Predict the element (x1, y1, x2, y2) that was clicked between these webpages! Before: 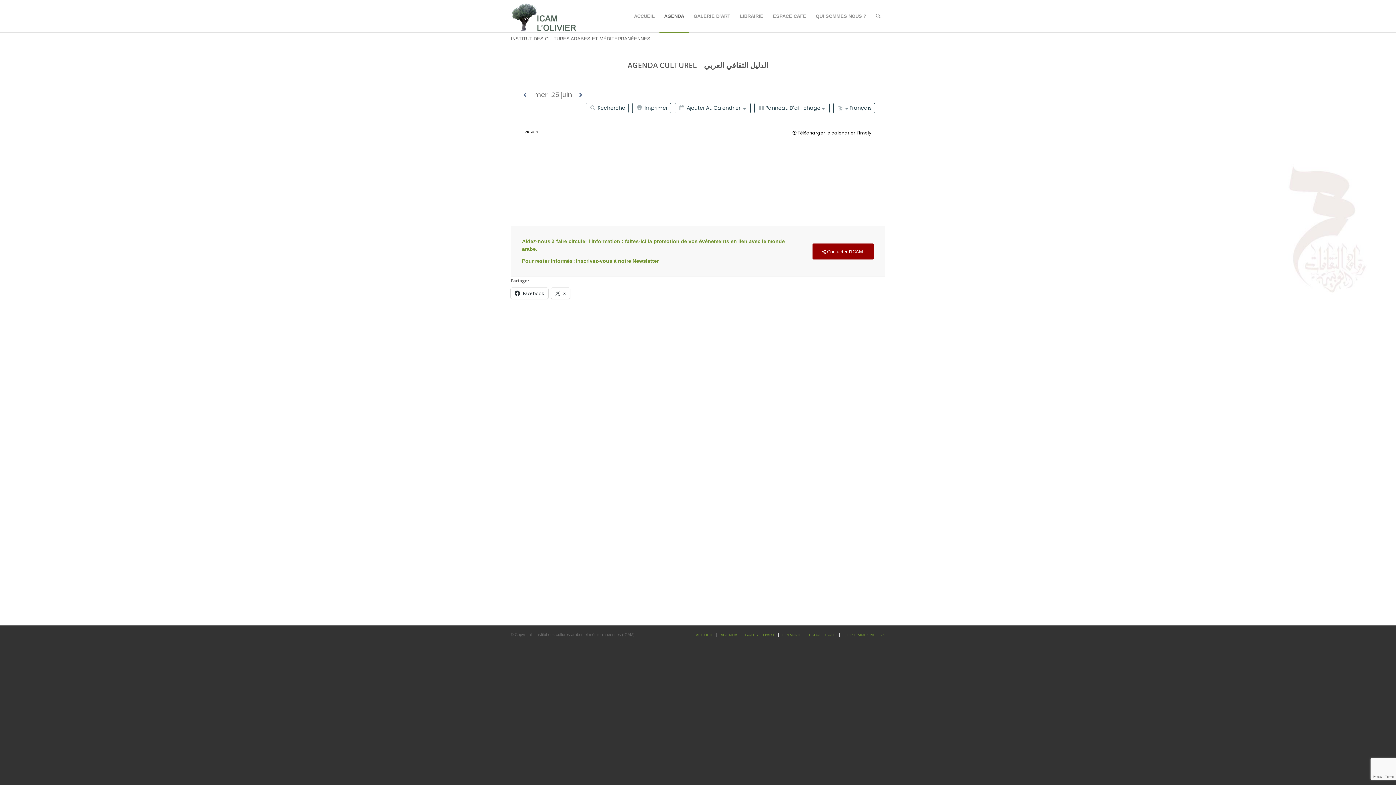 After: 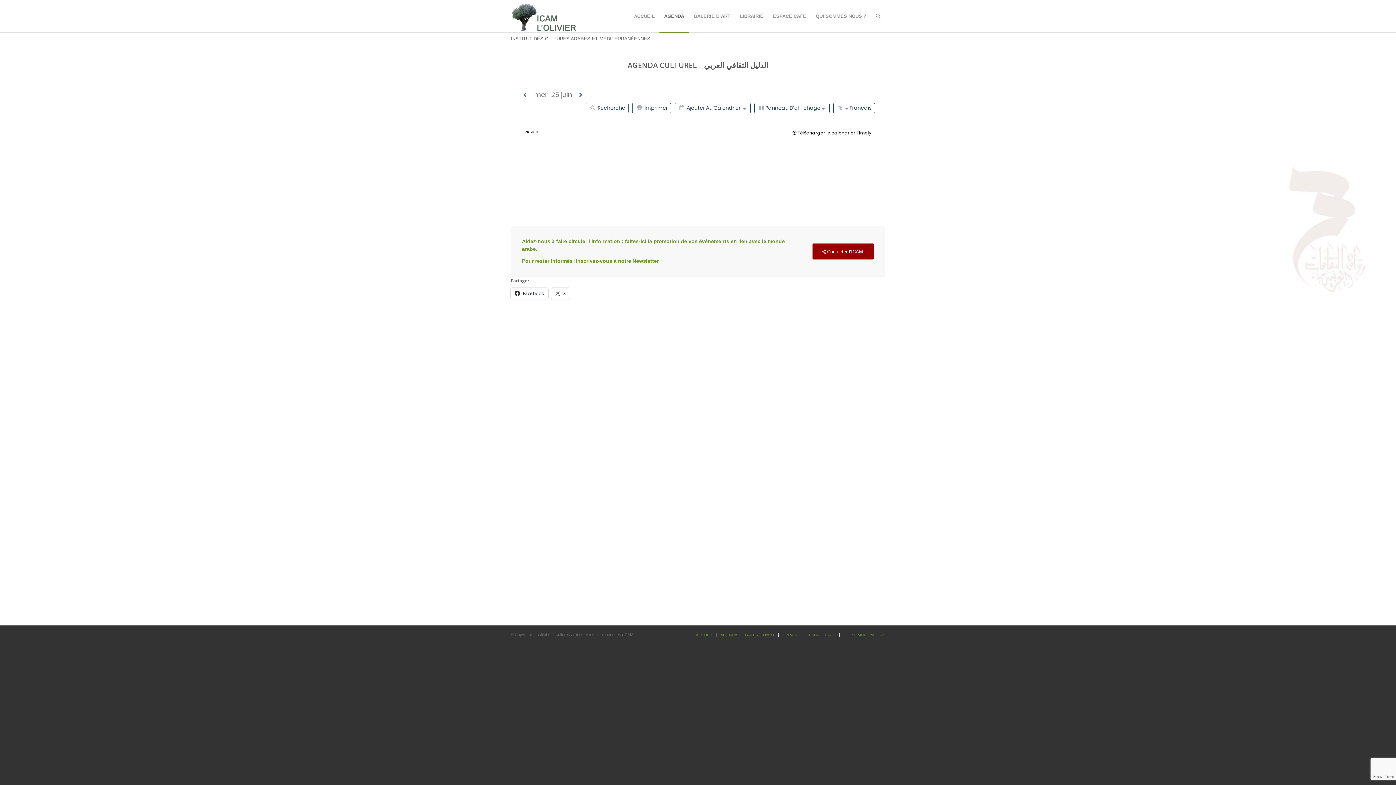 Action: bbox: (659, 0, 689, 32) label: AGENDA